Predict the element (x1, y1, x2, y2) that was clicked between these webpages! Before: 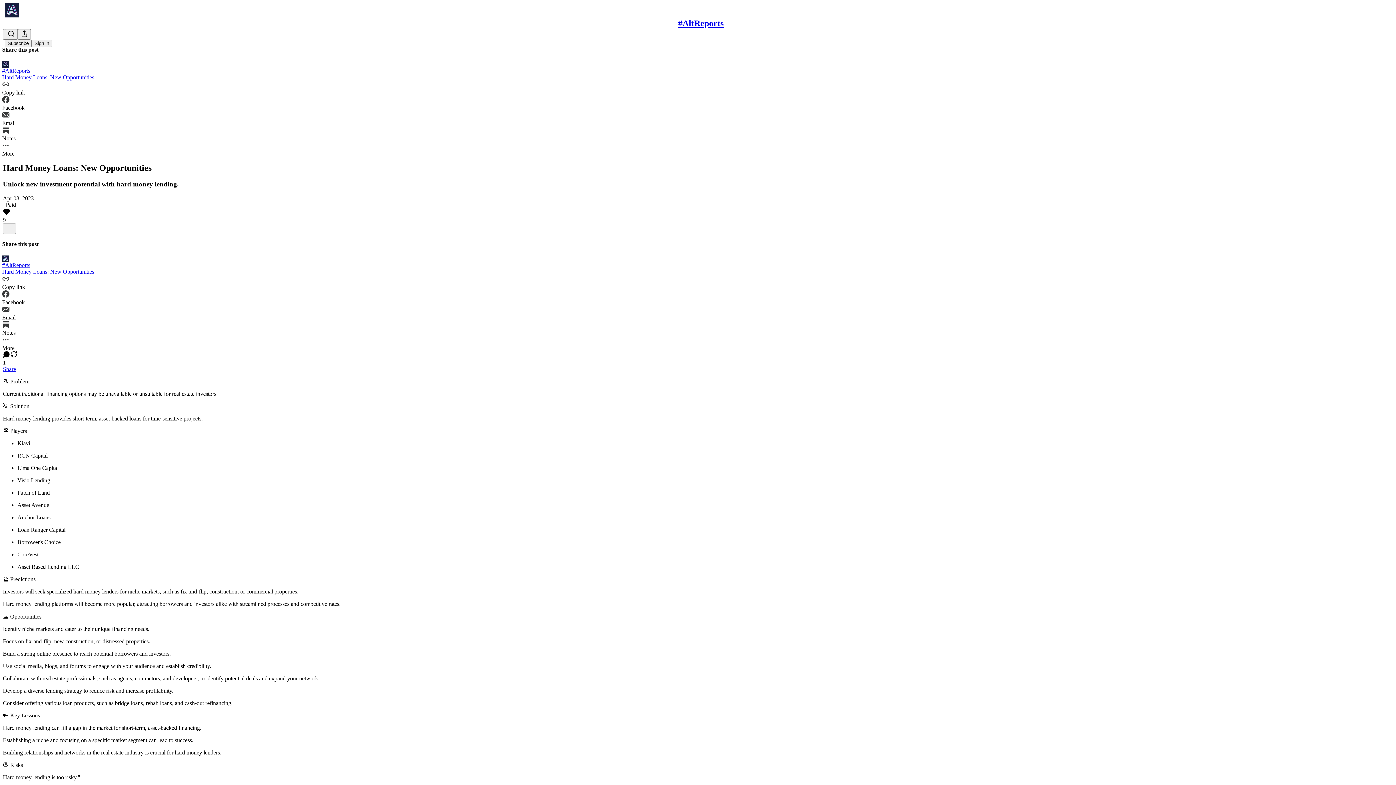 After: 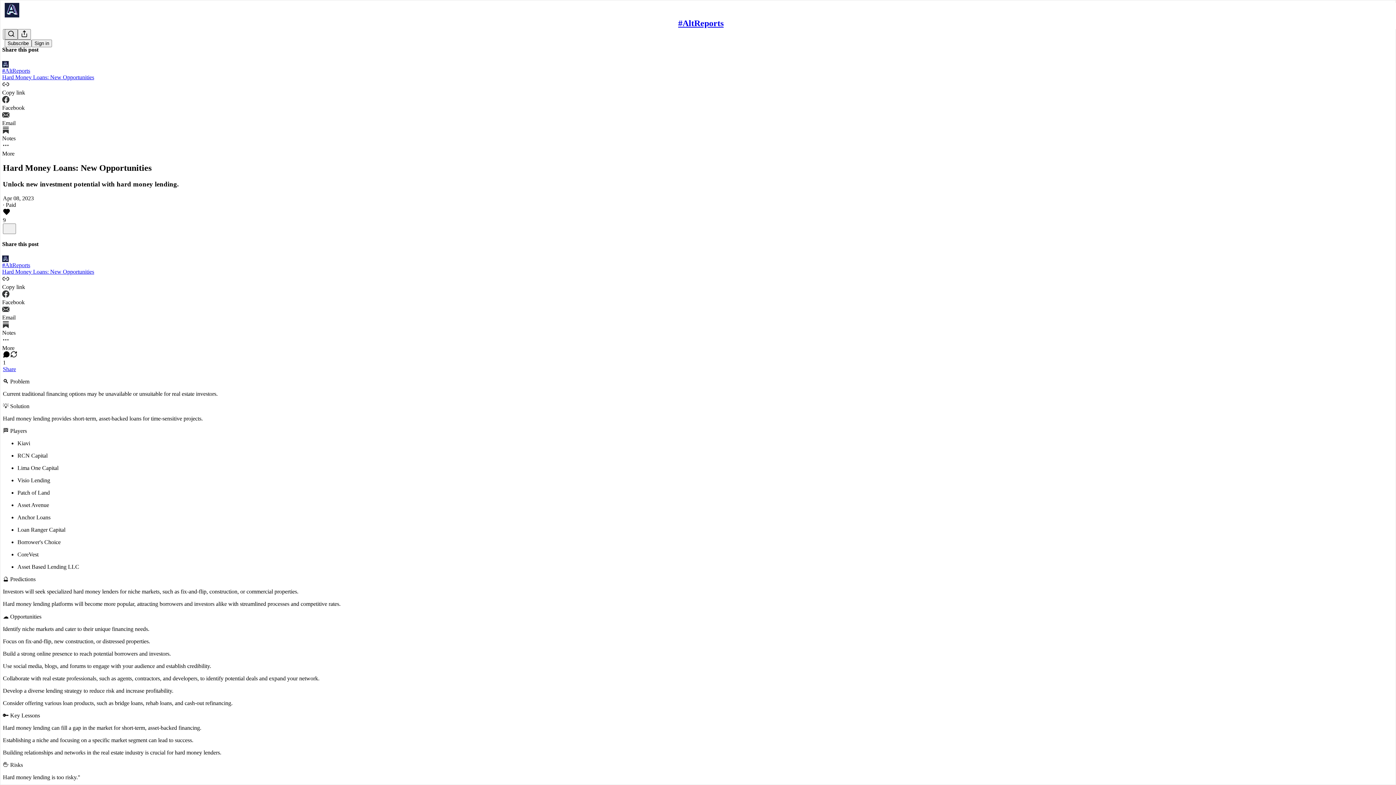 Action: bbox: (4, 29, 17, 39) label: Search